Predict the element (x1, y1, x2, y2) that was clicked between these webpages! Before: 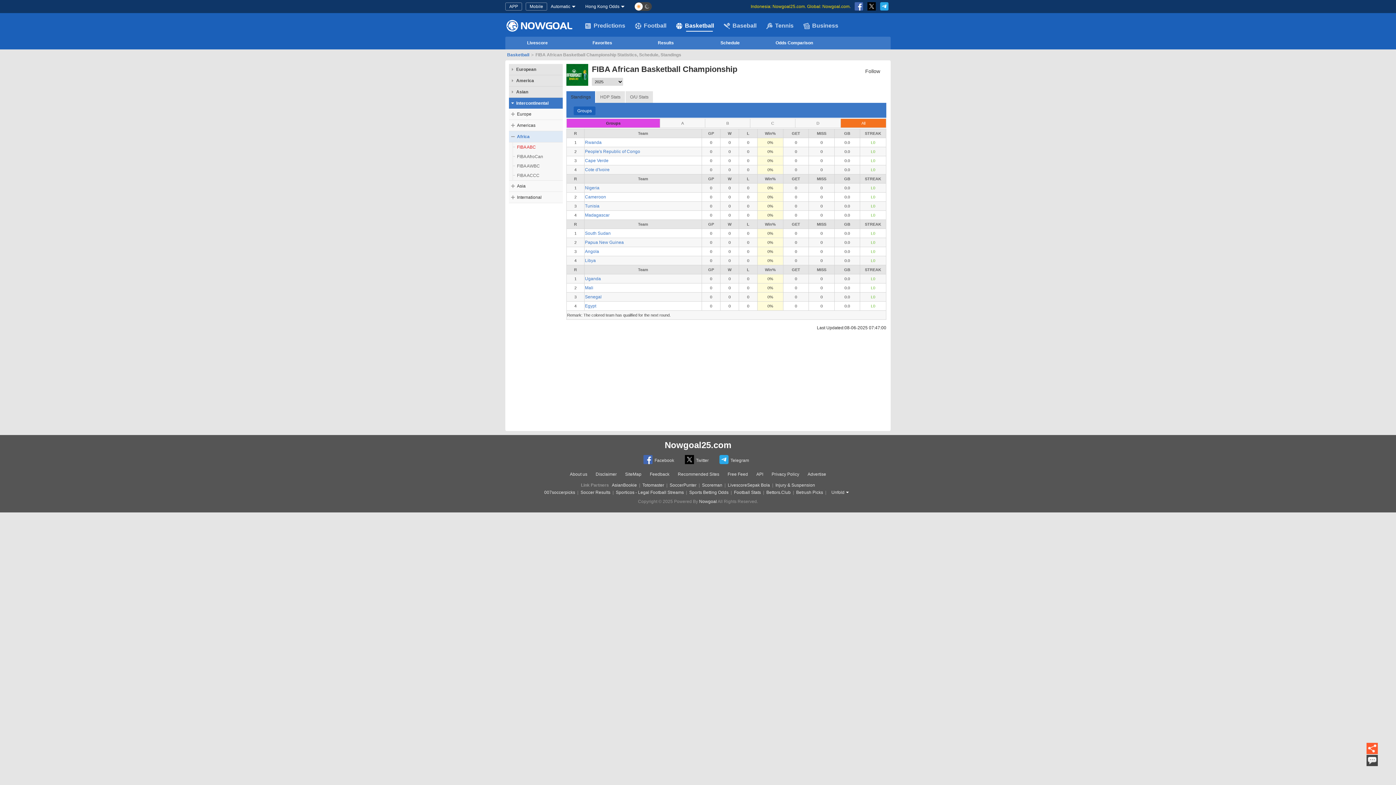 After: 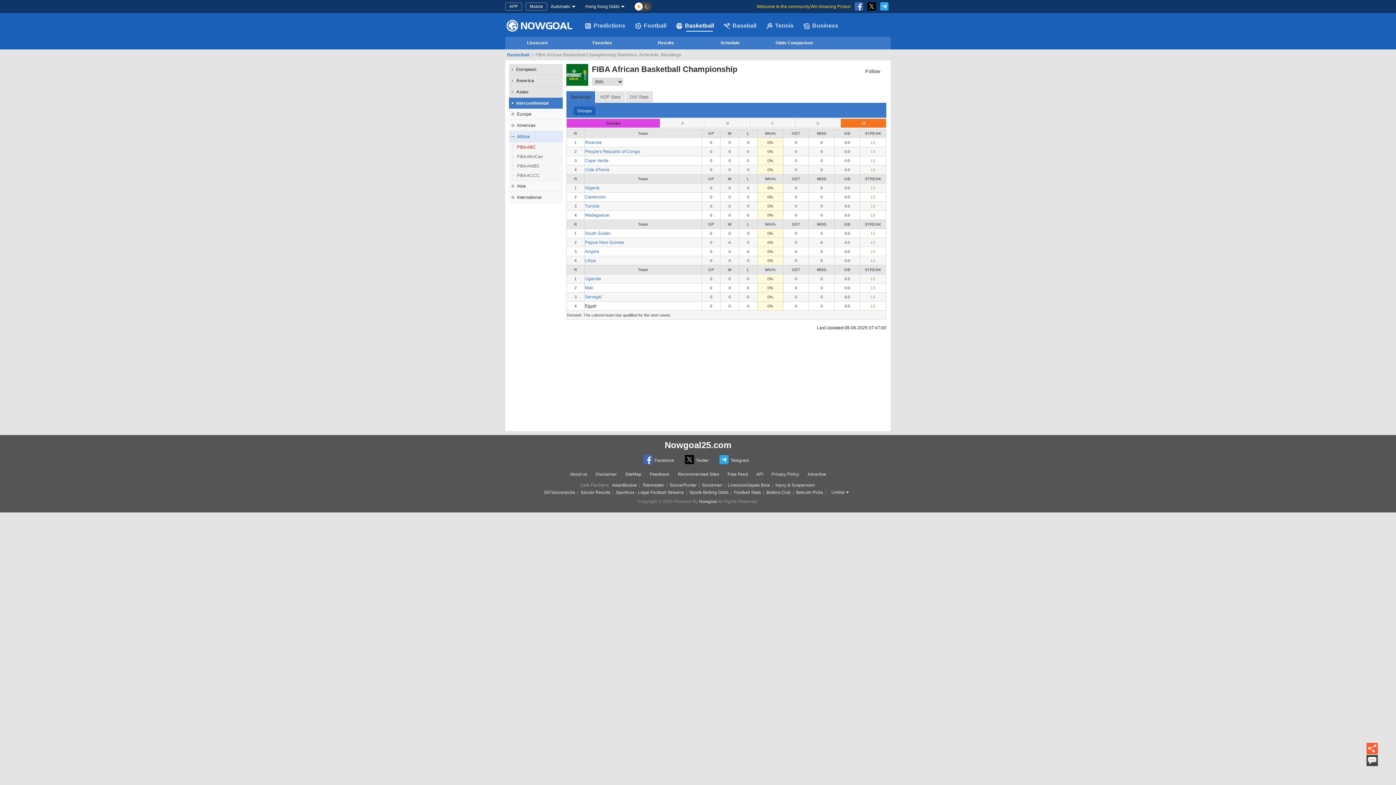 Action: bbox: (585, 303, 596, 308) label: Egypt